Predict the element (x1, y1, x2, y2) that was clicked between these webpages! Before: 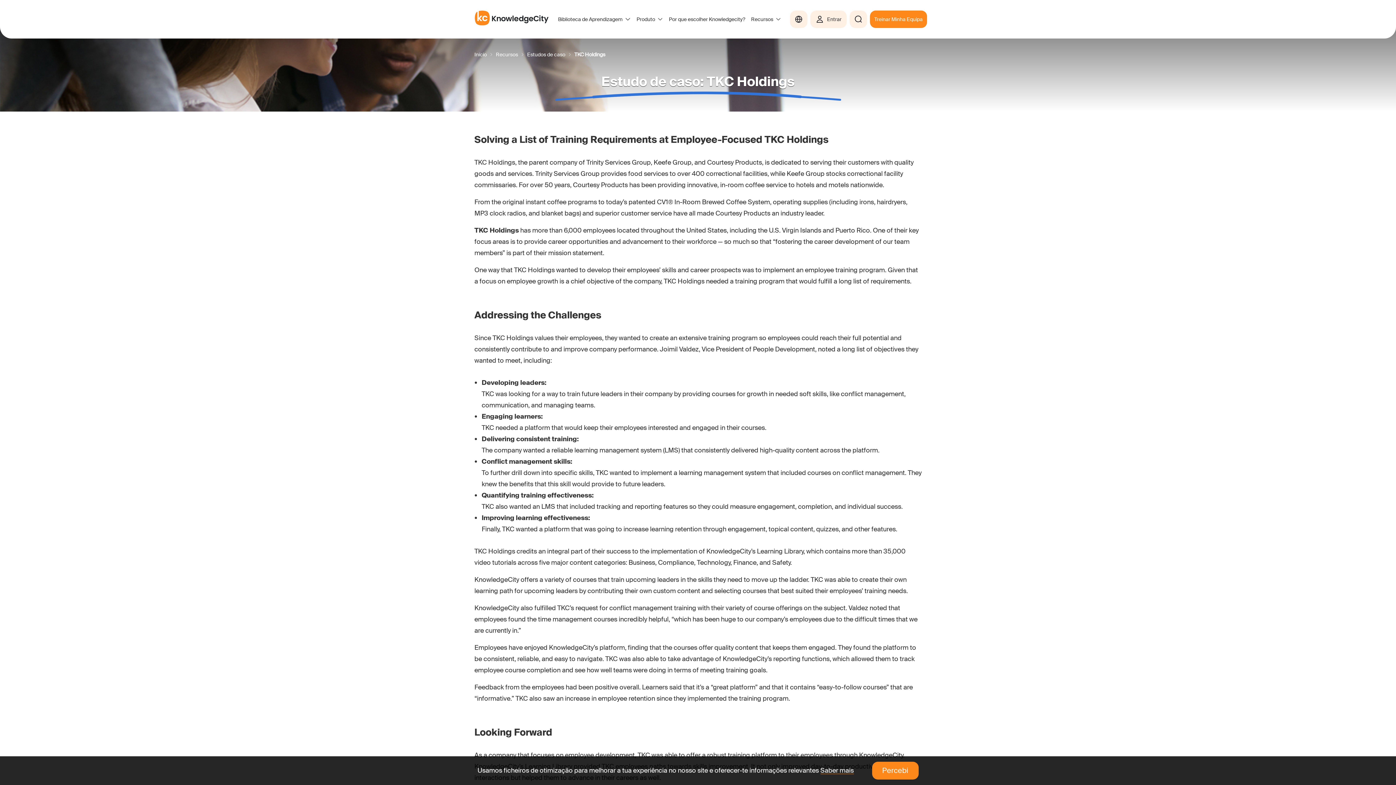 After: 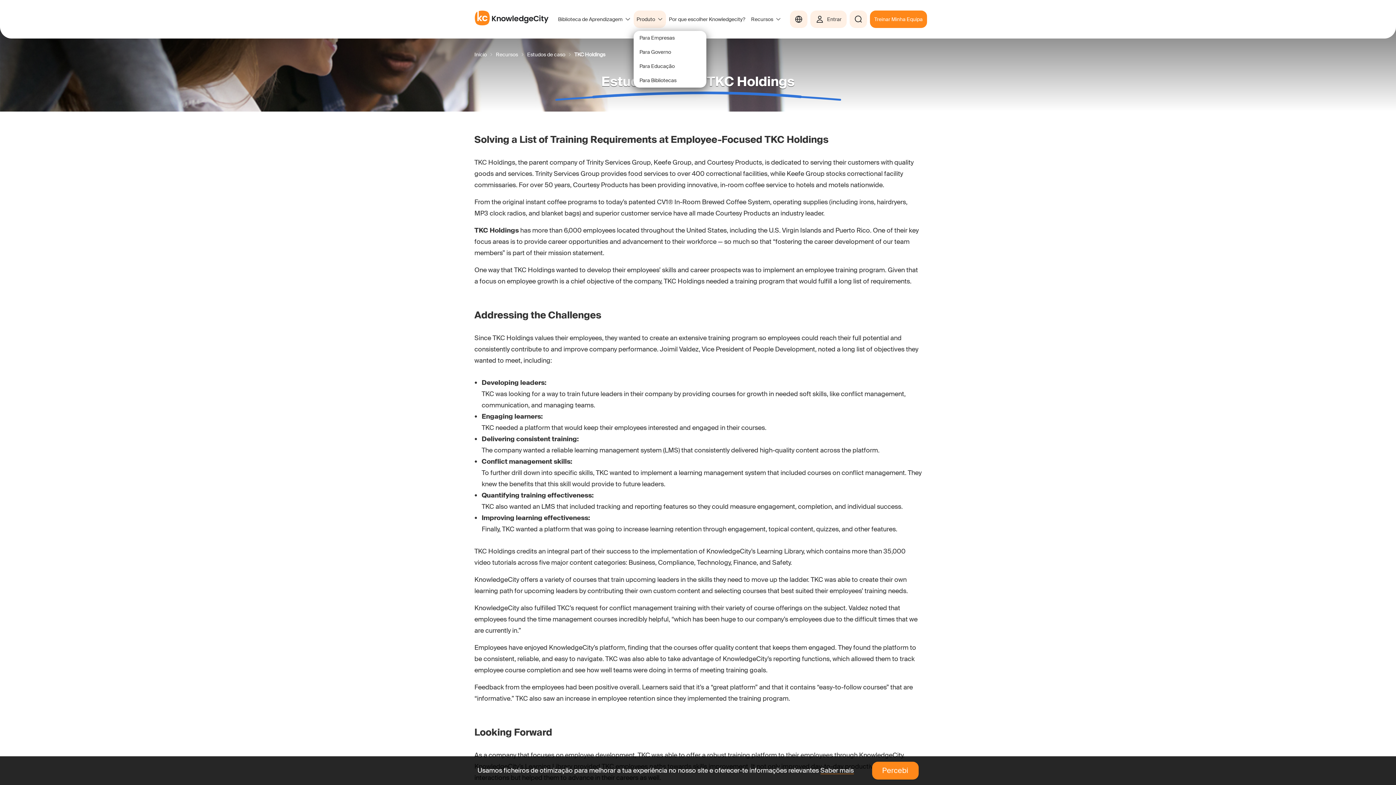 Action: bbox: (633, 10, 666, 28) label: Produto